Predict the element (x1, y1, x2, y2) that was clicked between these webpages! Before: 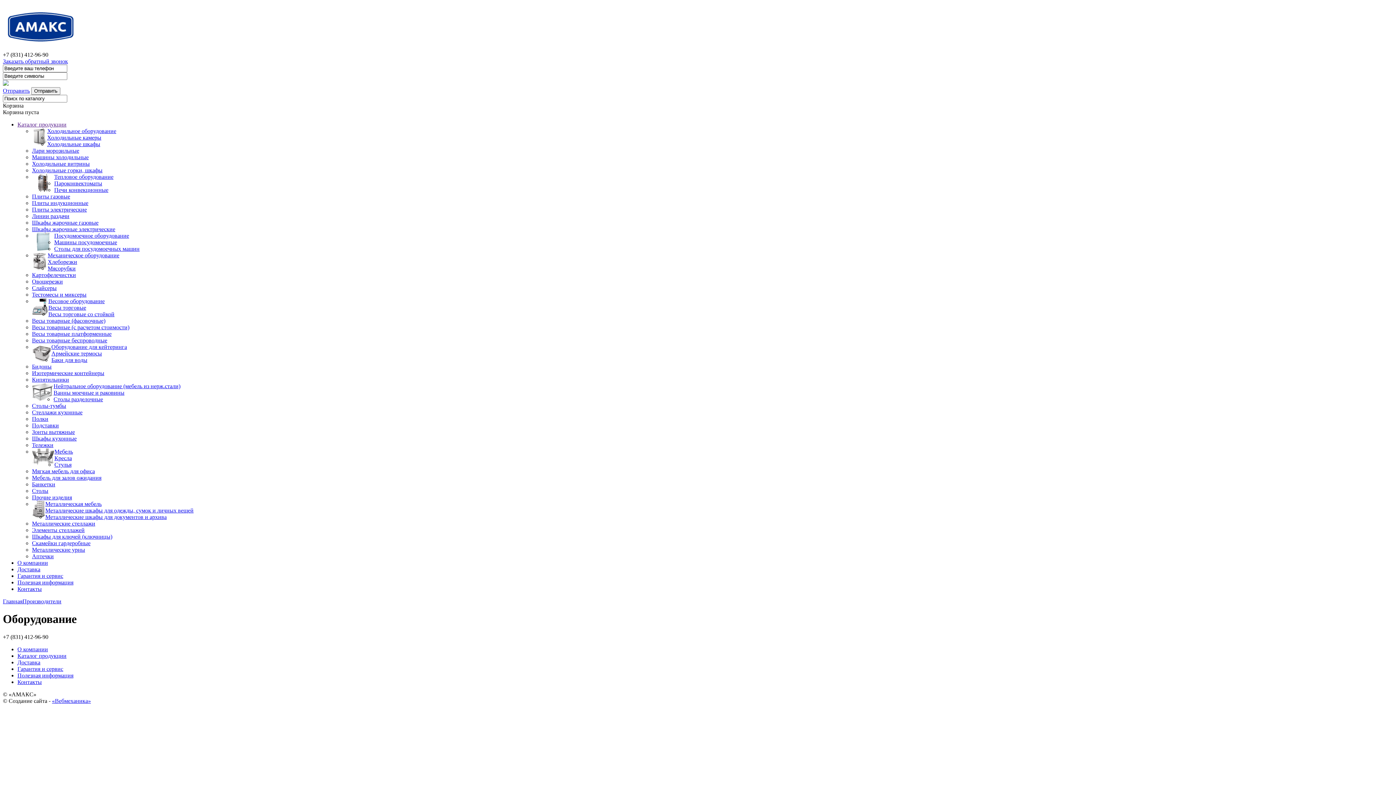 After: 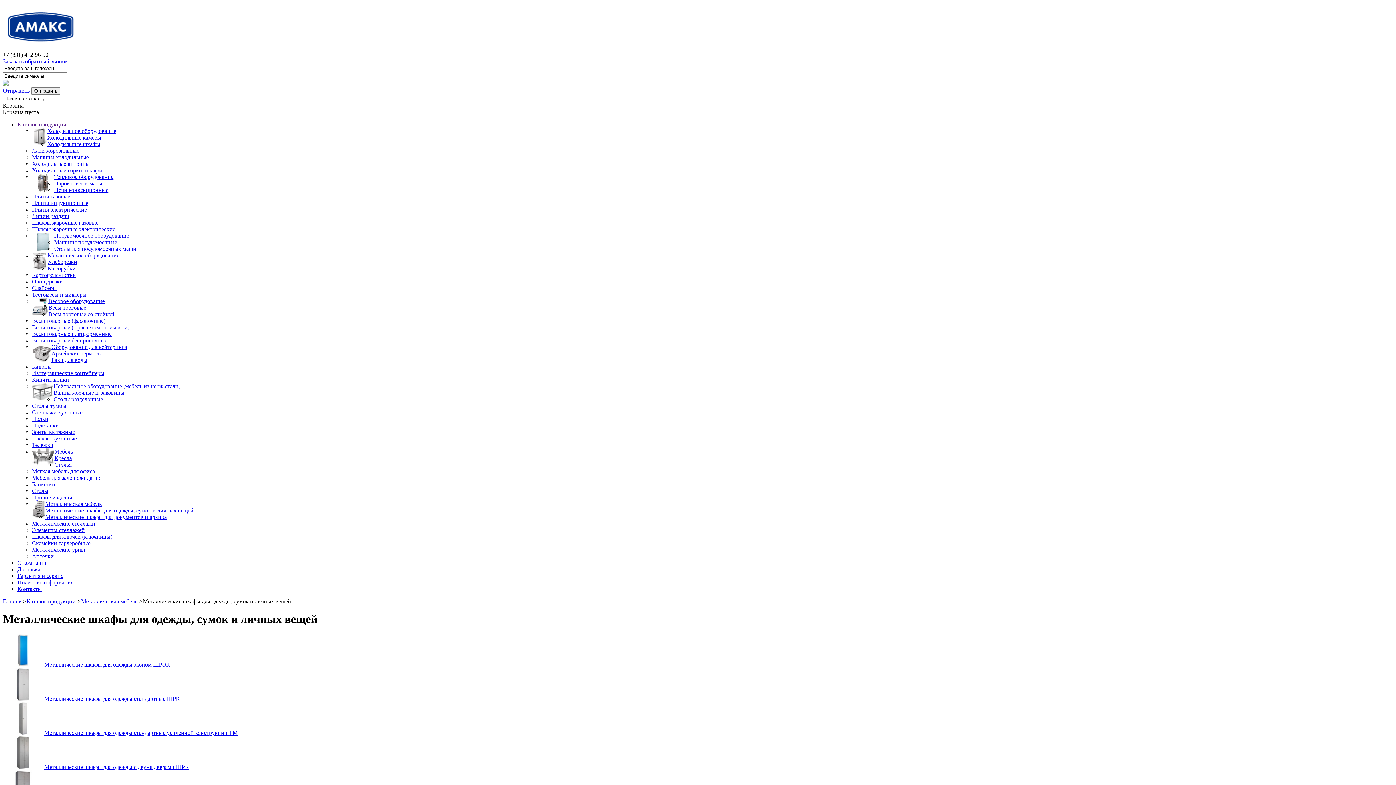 Action: bbox: (45, 507, 193, 513) label: Металлические шкафы для одежды, сумок и личных вещей